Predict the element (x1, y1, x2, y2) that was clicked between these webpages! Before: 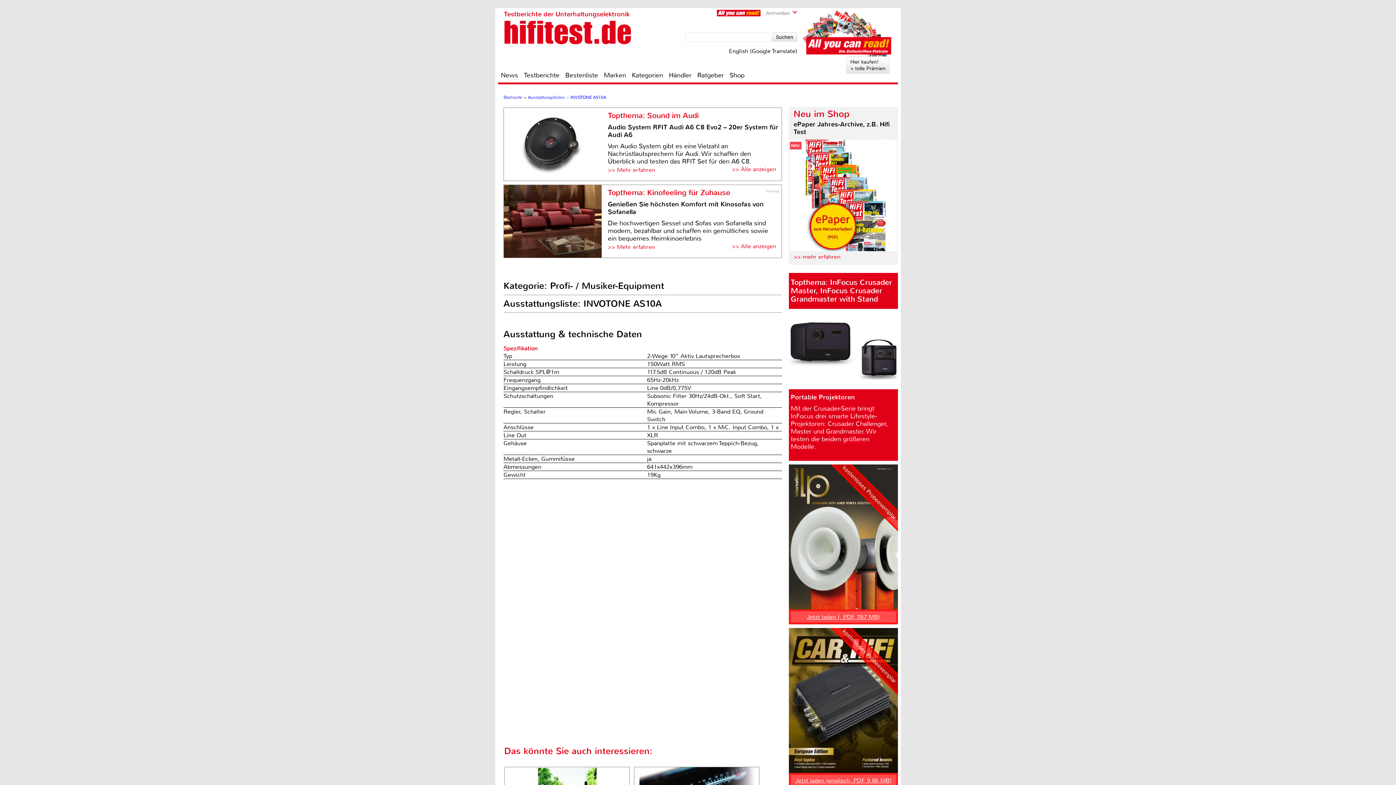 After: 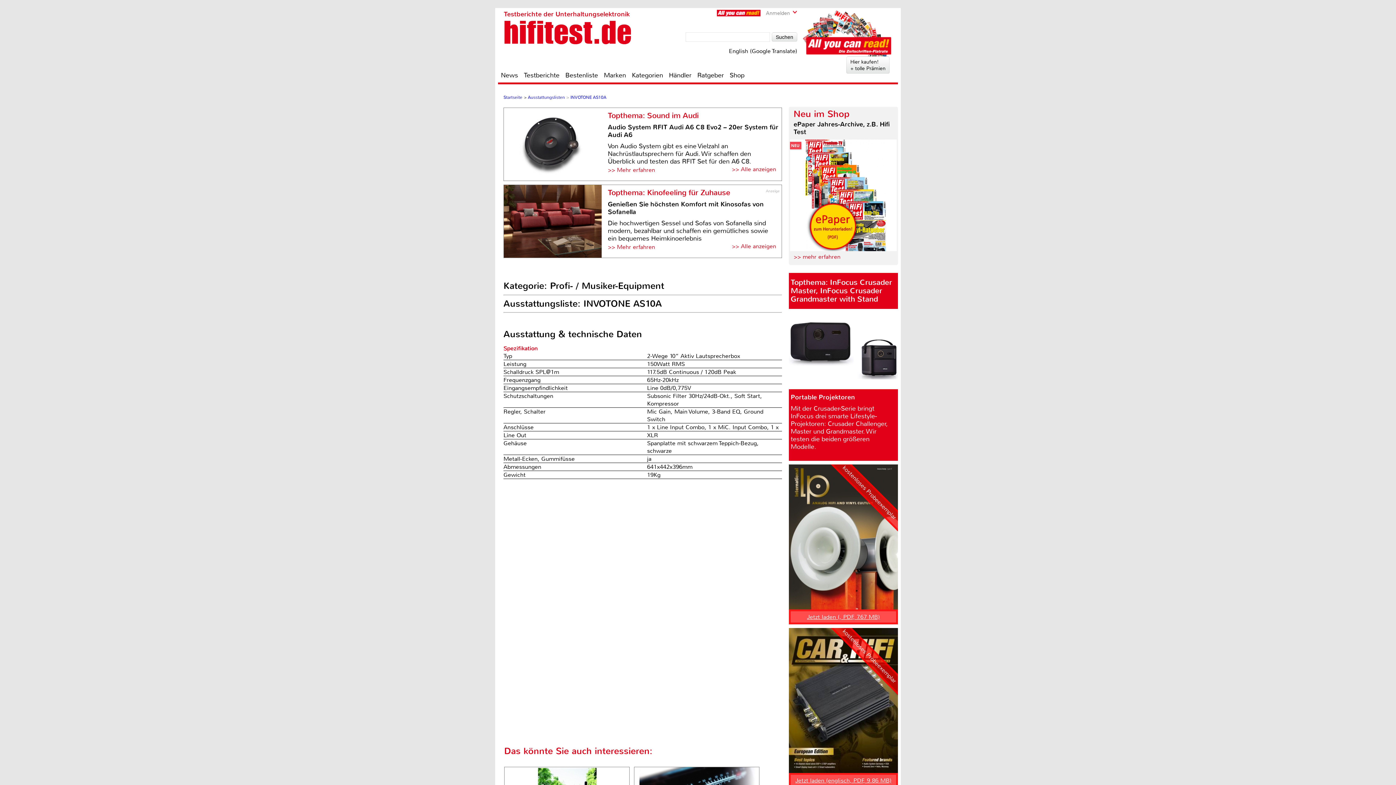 Action: bbox: (726, 70, 747, 79) label: Shop